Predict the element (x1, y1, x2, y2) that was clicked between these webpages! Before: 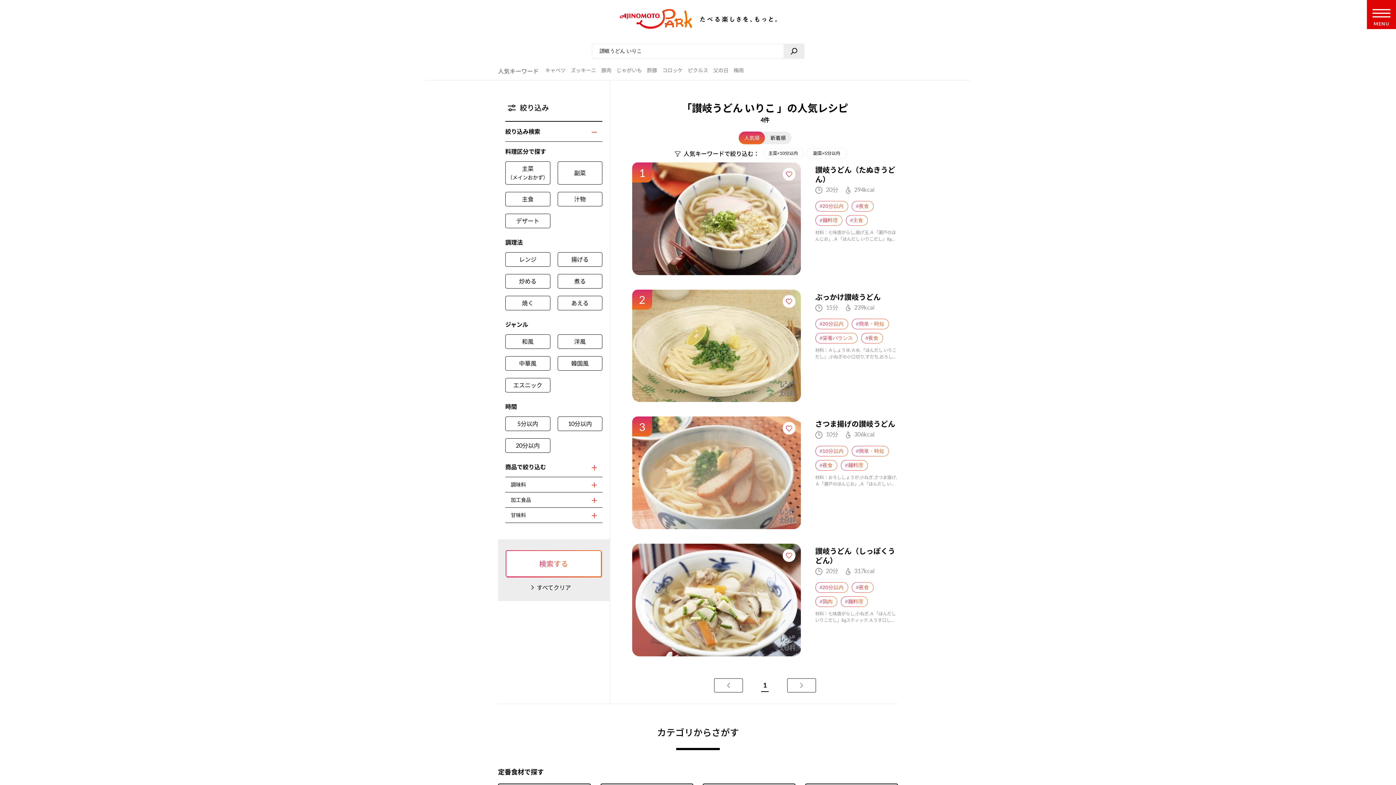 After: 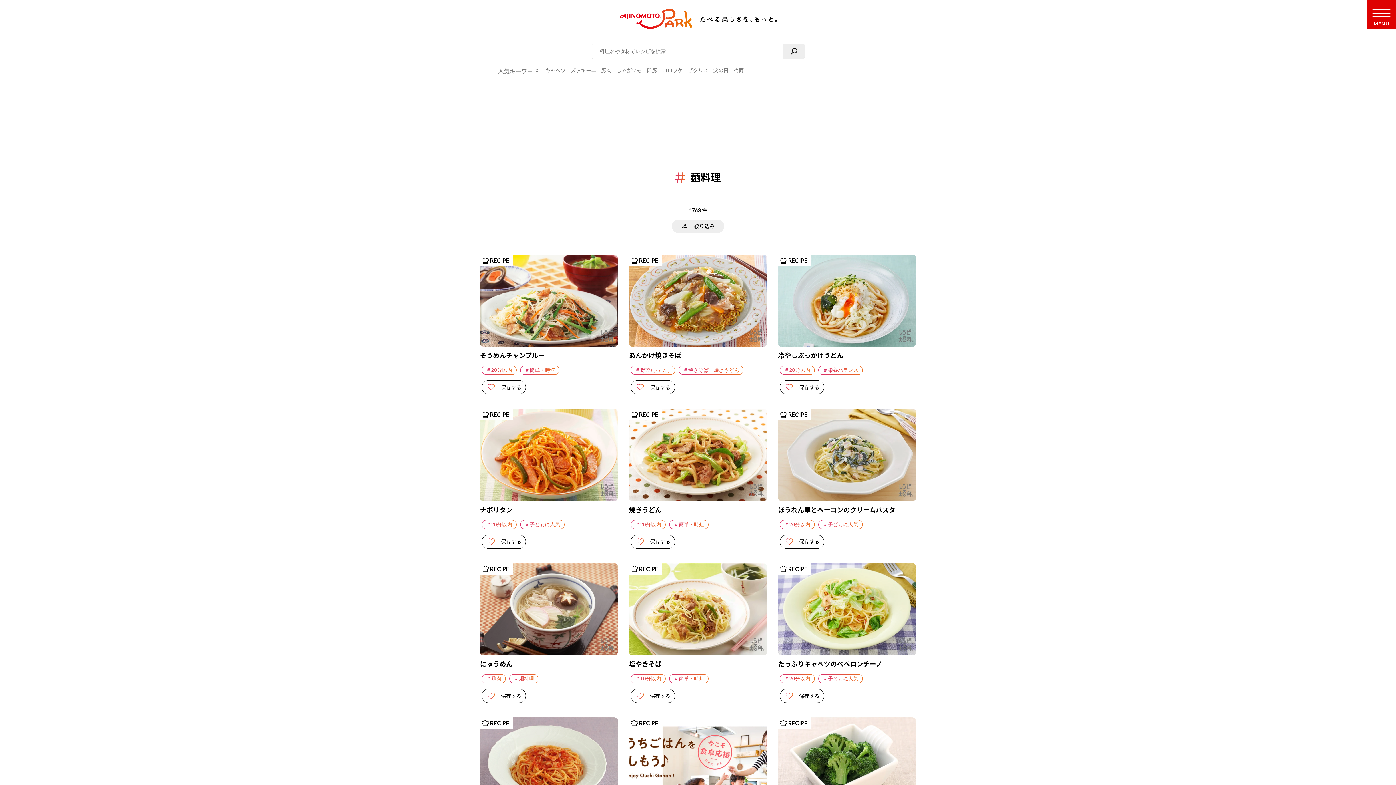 Action: label: #麺料理 bbox: (815, 215, 842, 225)